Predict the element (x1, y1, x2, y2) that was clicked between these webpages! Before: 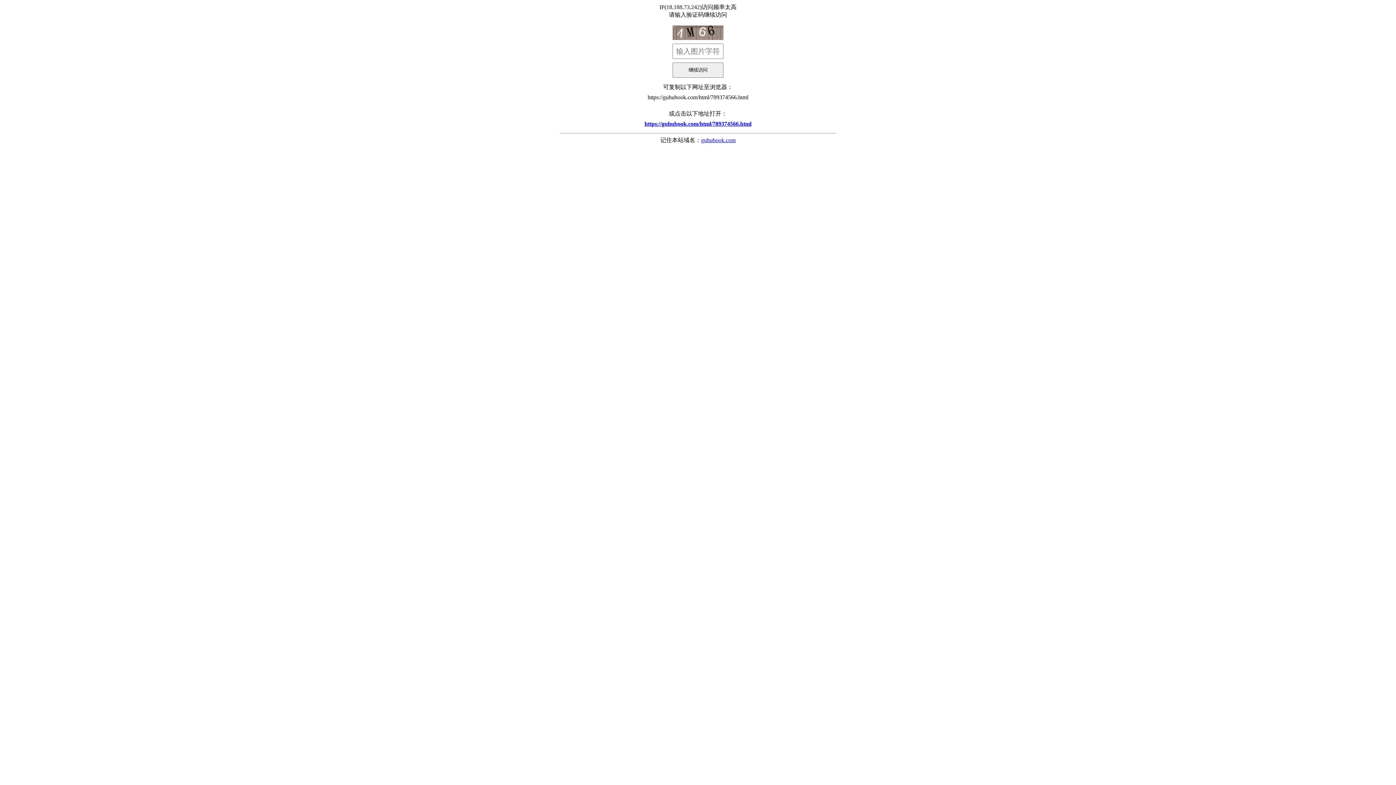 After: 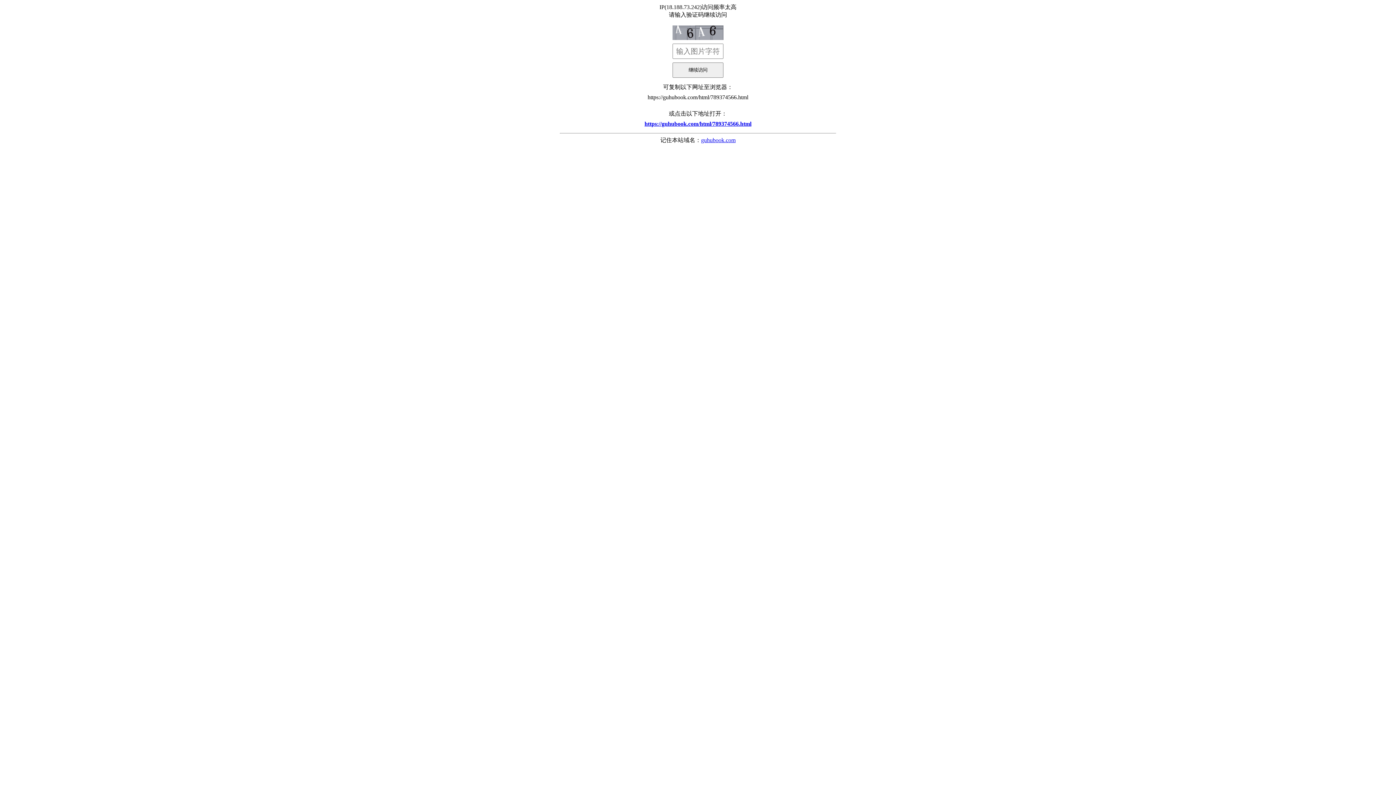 Action: label: https://guhubook.com/html/789374566.html bbox: (560, 117, 836, 130)